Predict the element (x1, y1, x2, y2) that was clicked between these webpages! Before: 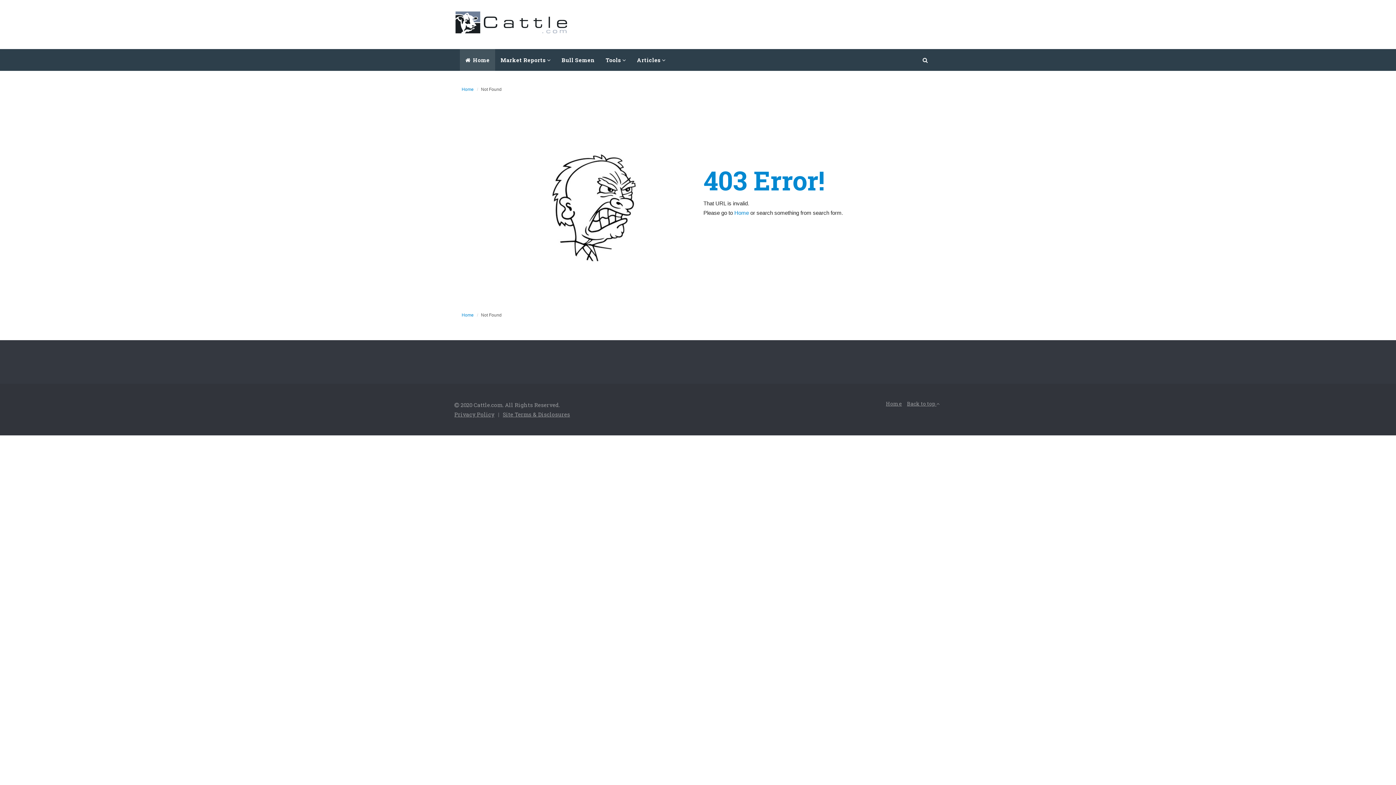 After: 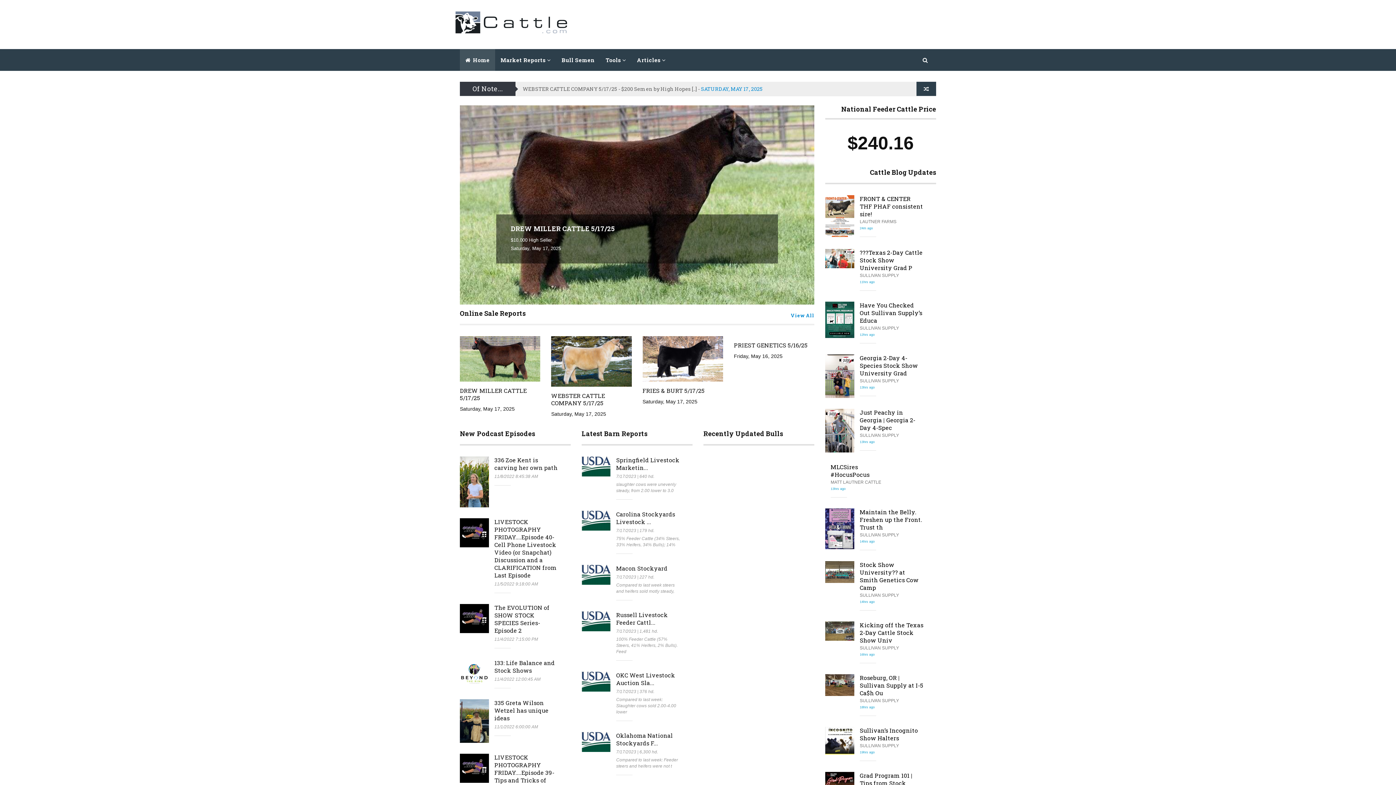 Action: bbox: (461, 86, 473, 92) label: Home